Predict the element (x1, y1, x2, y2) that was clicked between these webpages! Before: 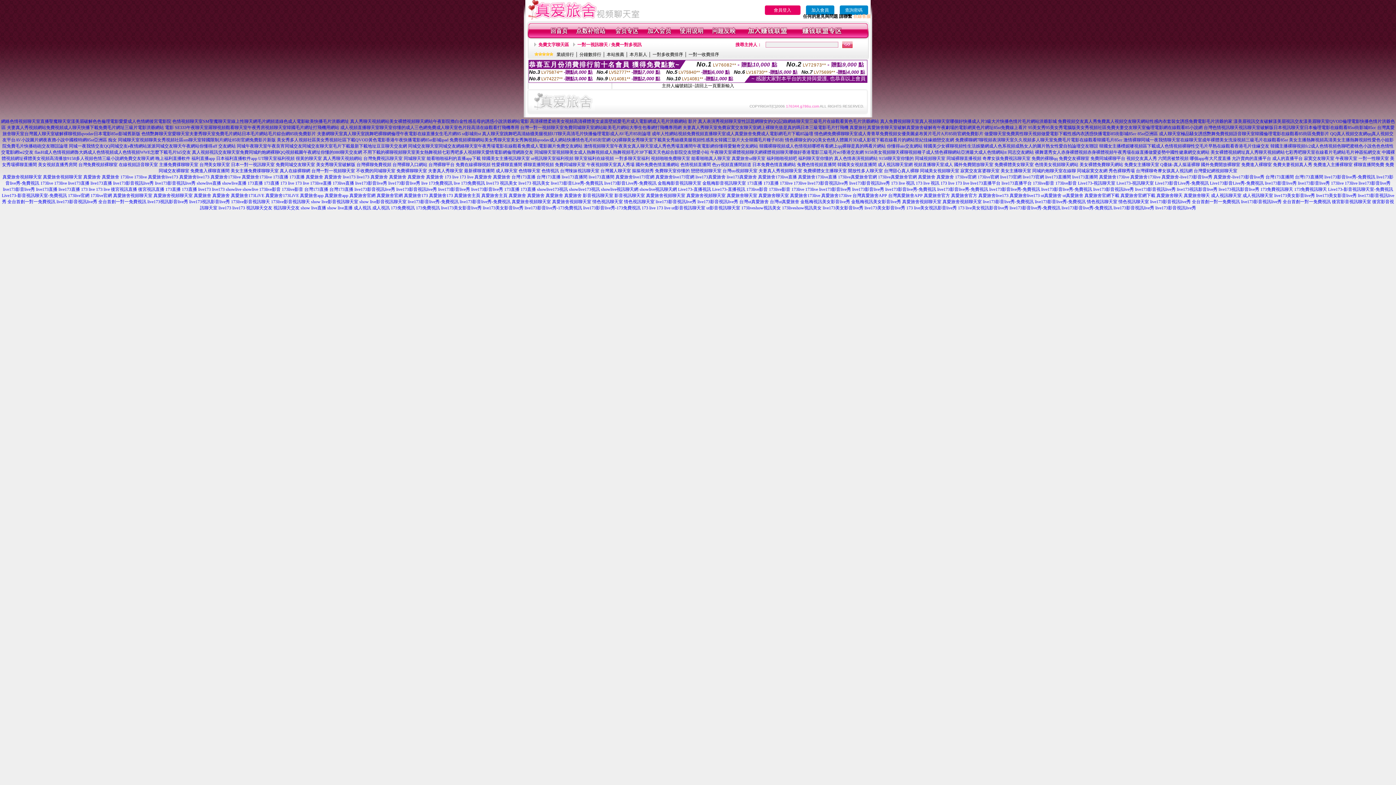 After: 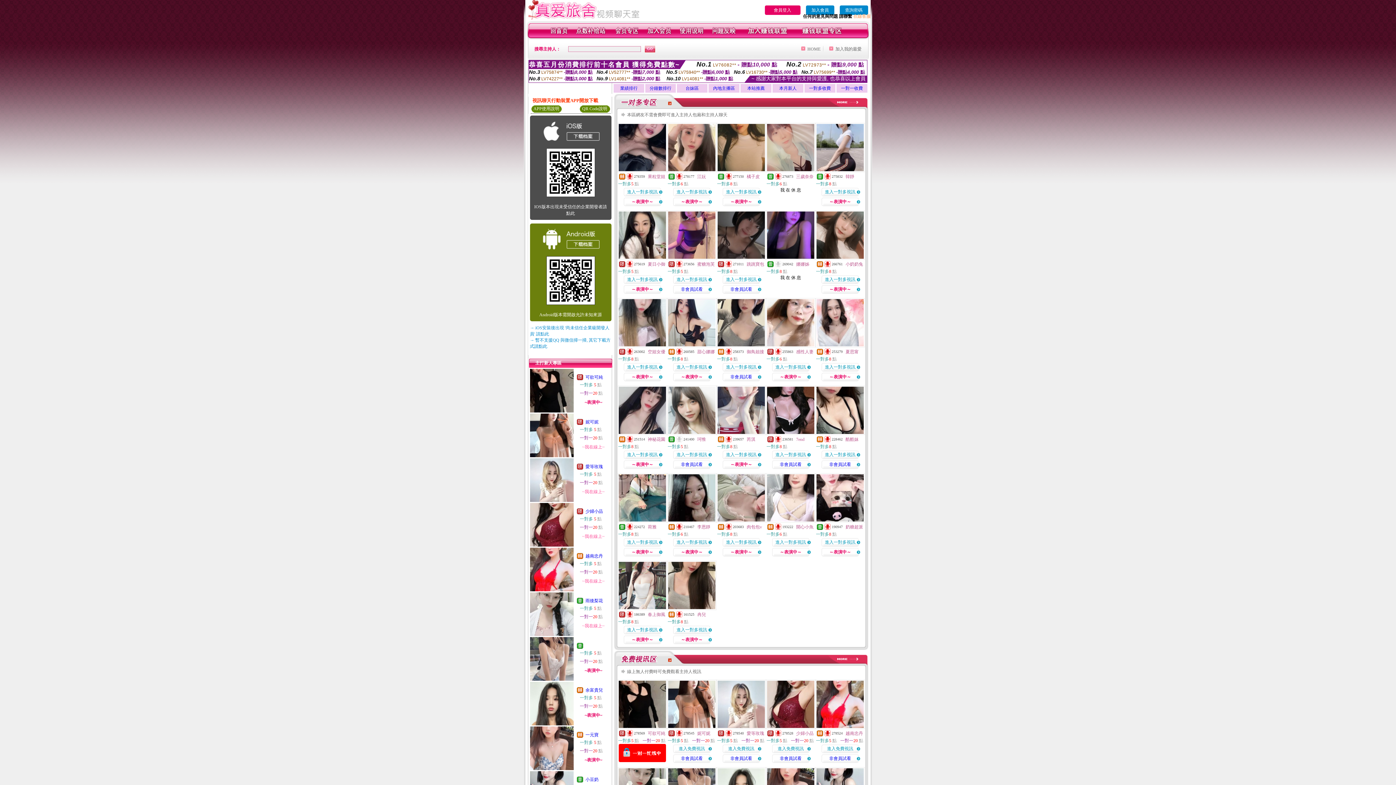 Action: label: 一對一視訊聊天 / 免費一對多視訊 bbox: (577, 42, 641, 47)